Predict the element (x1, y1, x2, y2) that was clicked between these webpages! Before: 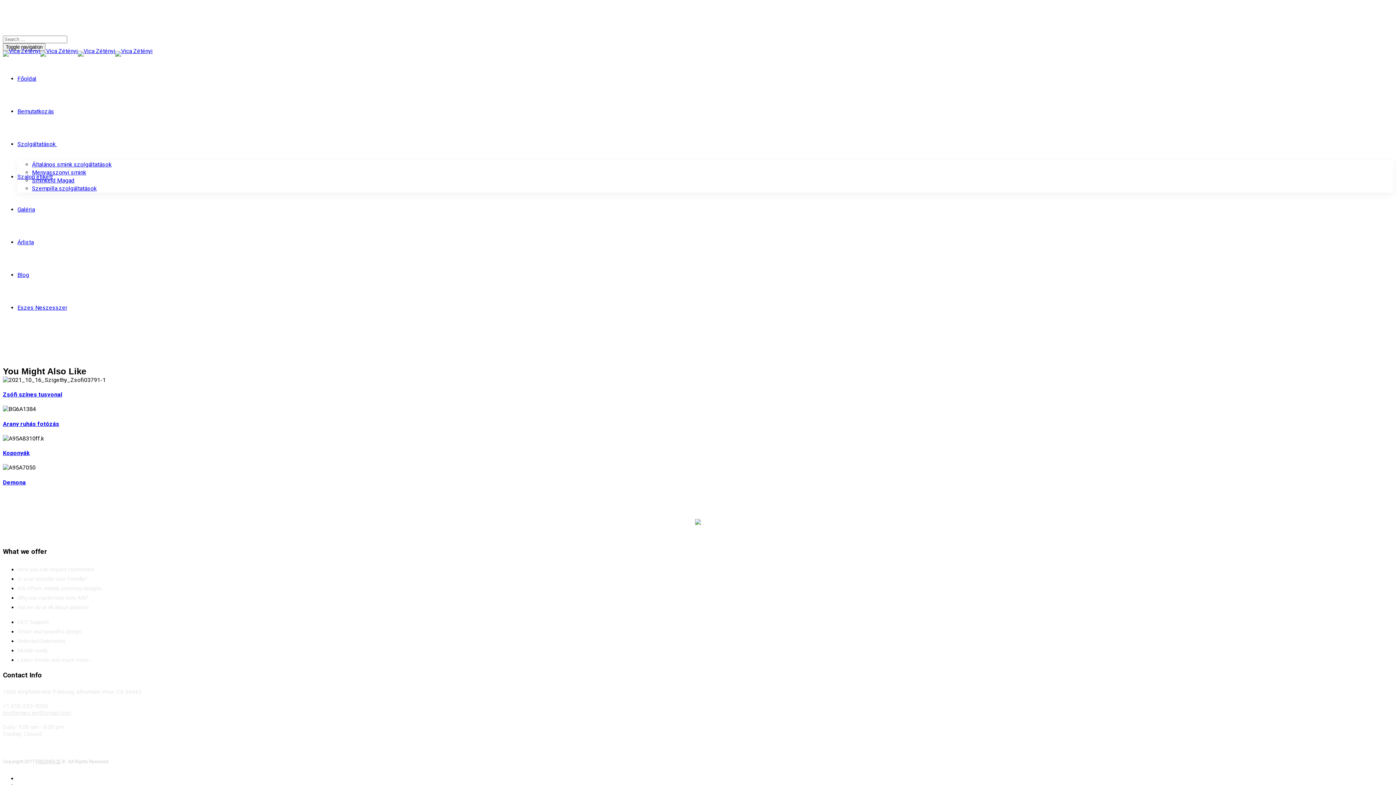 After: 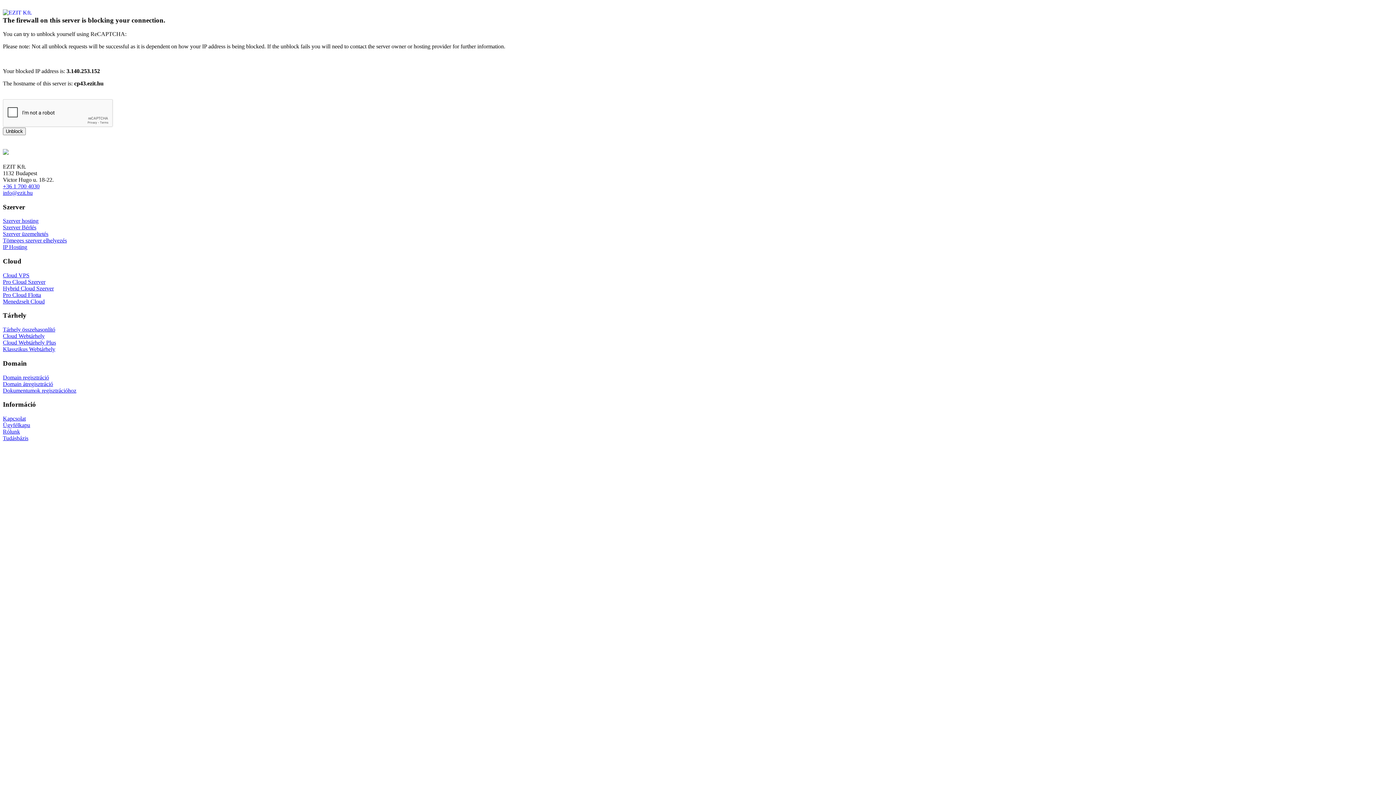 Action: label: Sminkeld Magad bbox: (32, 177, 74, 184)